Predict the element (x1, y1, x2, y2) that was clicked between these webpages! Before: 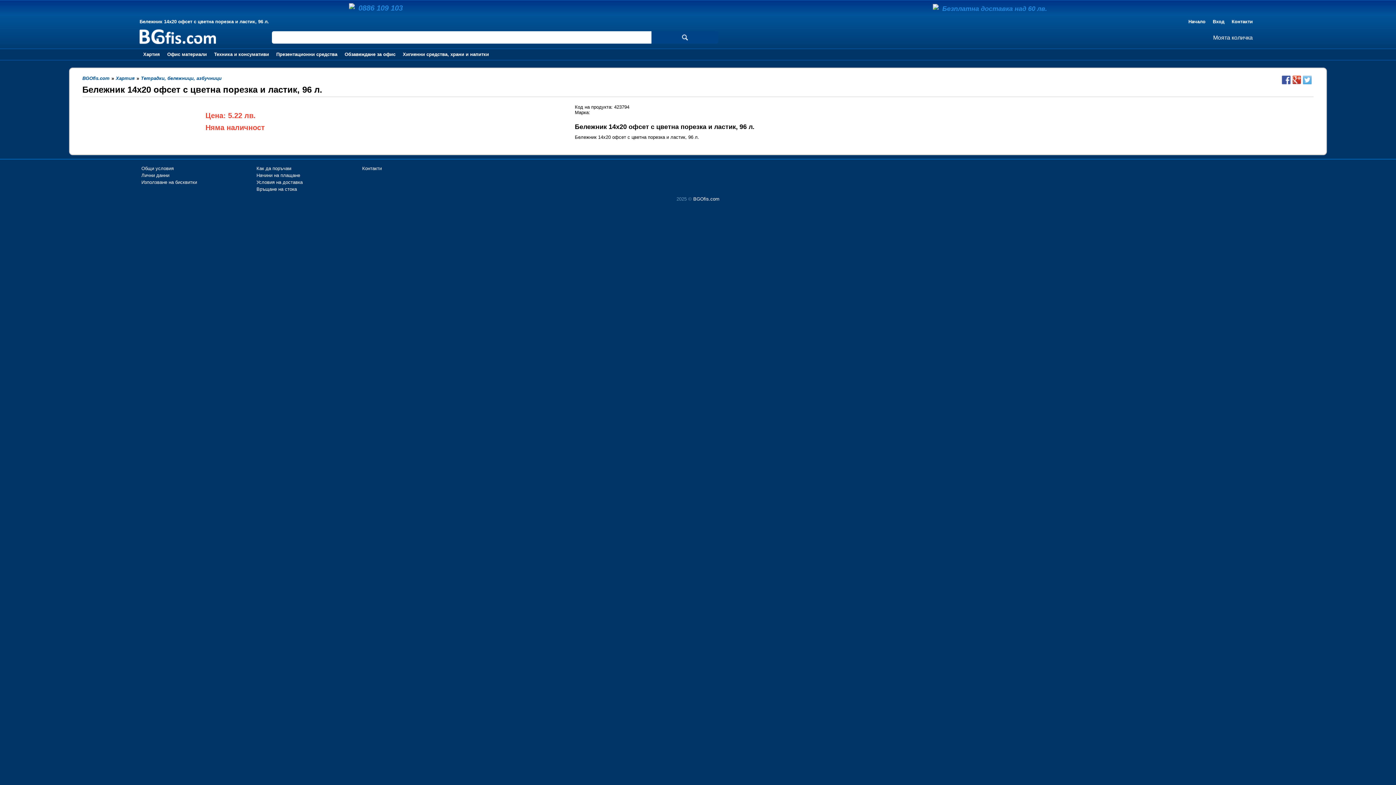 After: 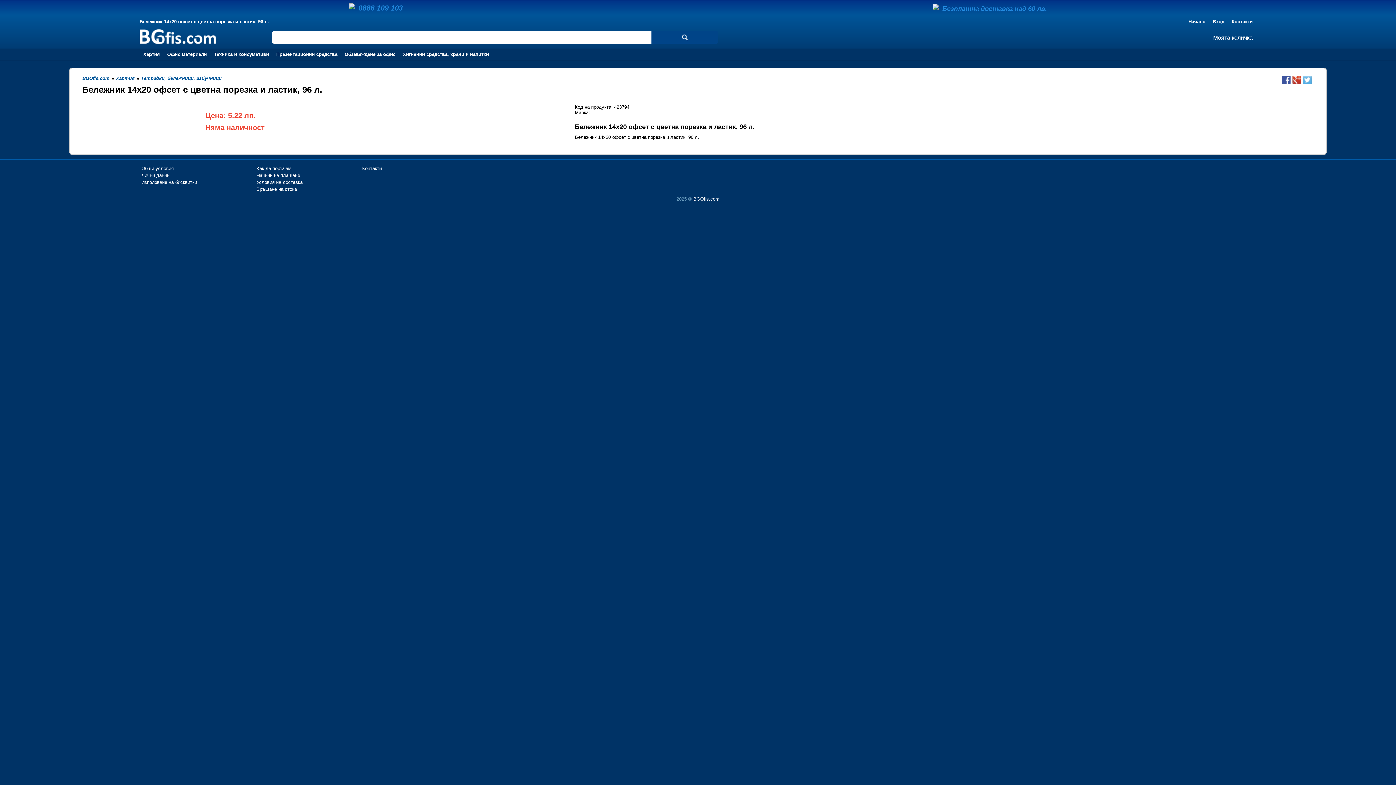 Action: bbox: (1292, 75, 1301, 84)